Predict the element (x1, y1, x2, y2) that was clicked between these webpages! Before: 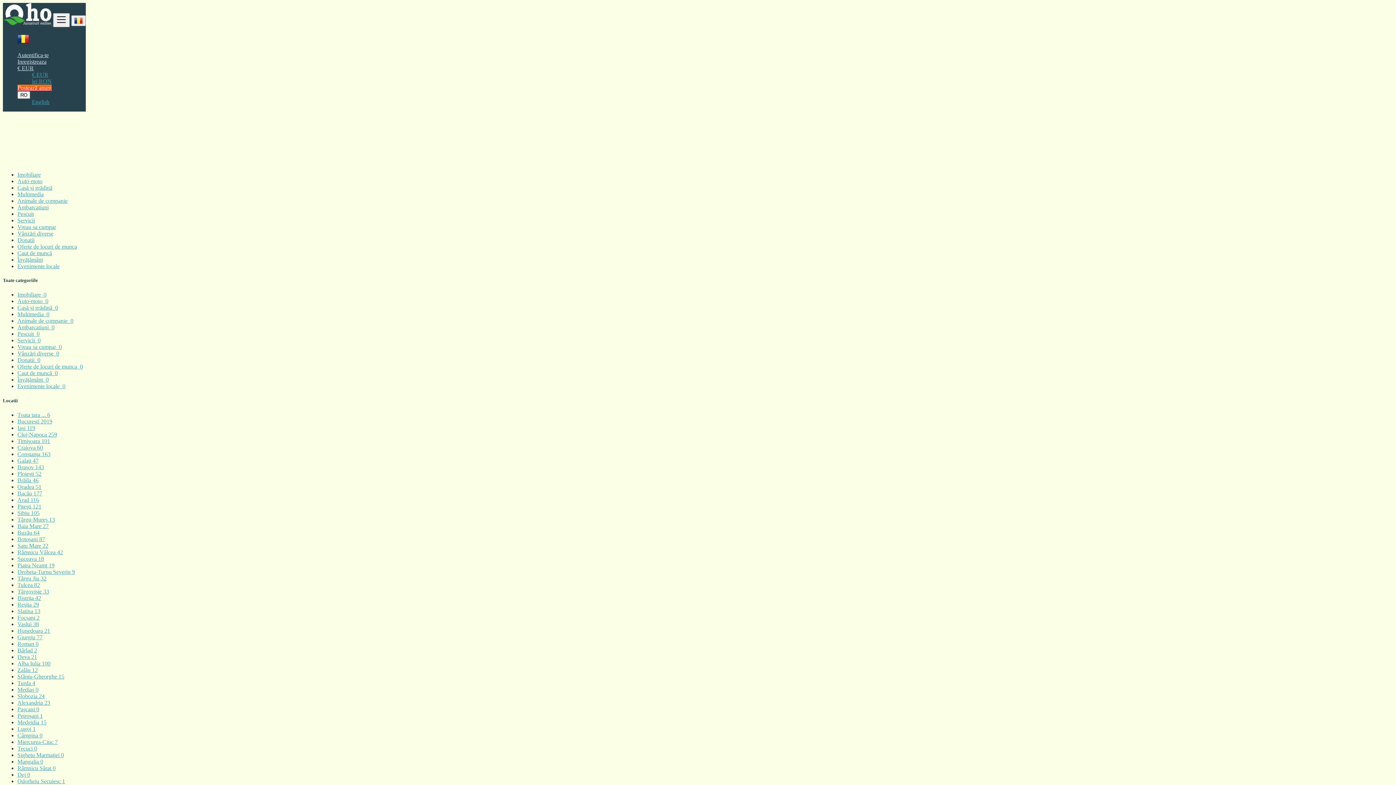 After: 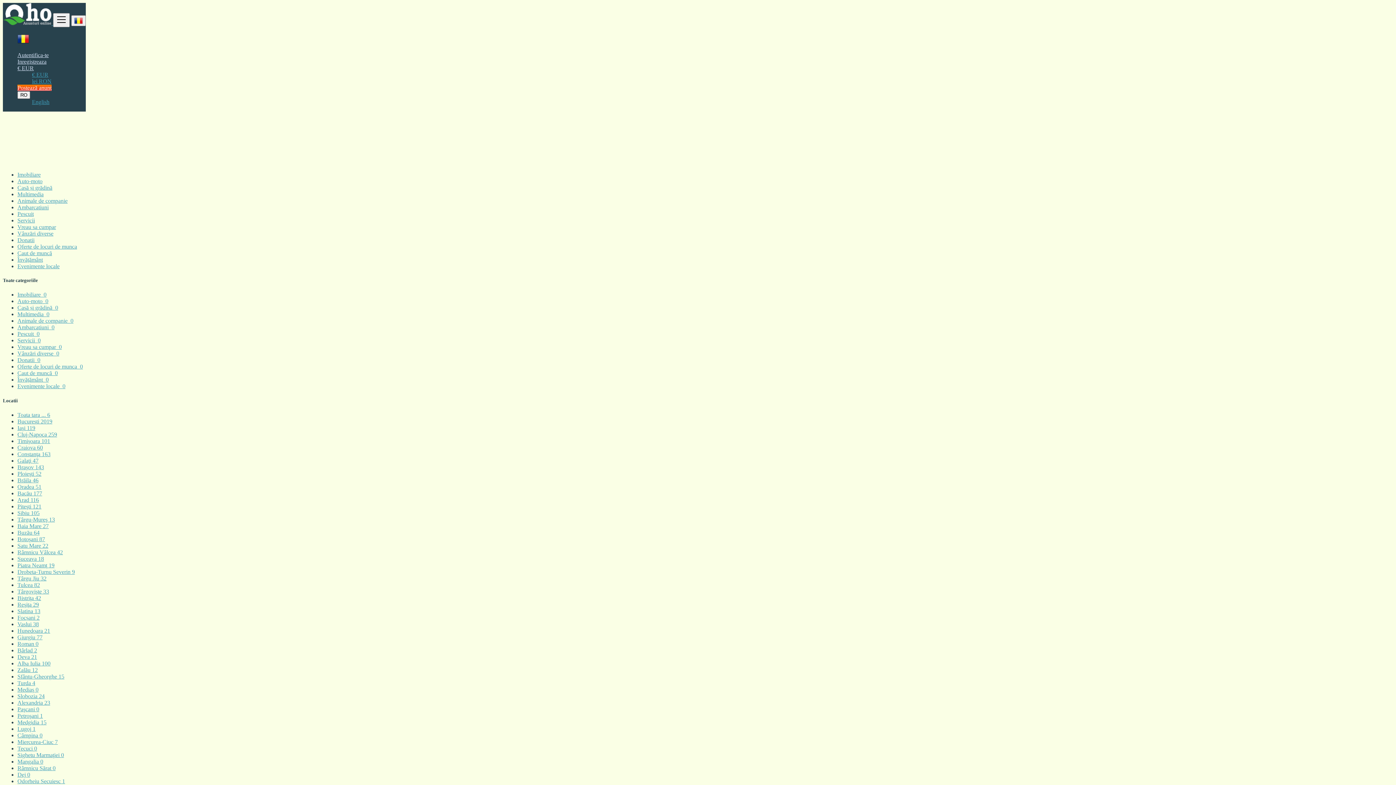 Action: bbox: (32, 71, 48, 77) label: € EUR